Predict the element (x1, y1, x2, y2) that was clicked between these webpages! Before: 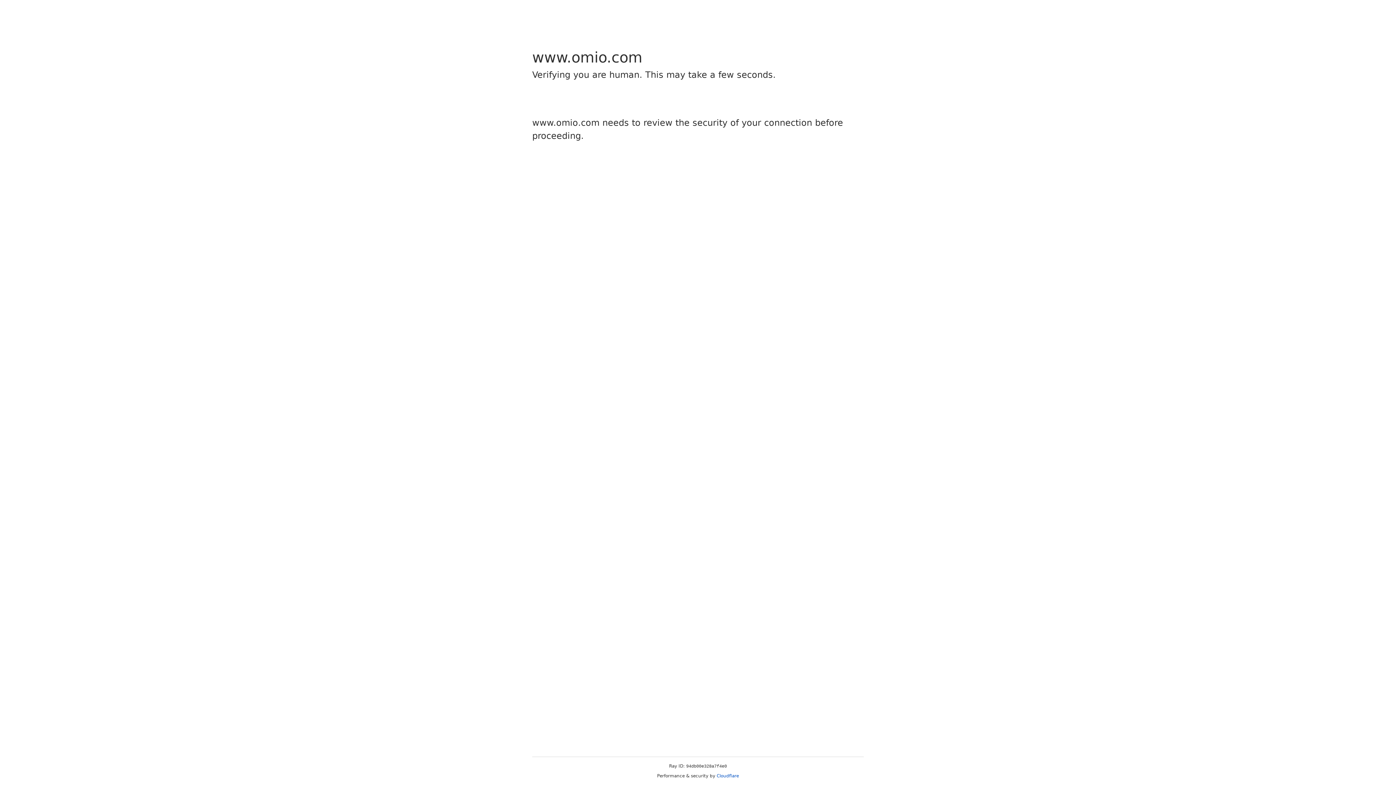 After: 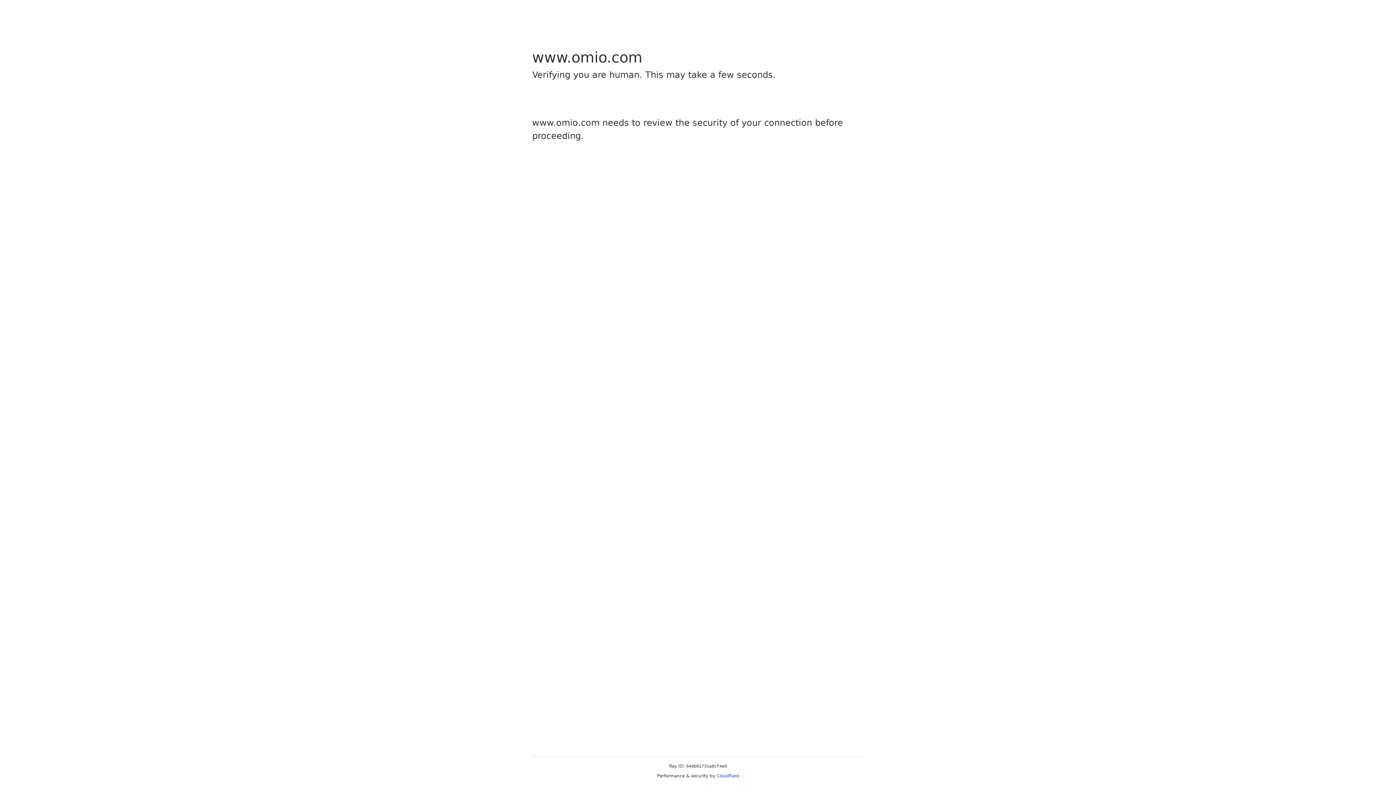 Action: label: Cloudflare bbox: (716, 773, 739, 778)